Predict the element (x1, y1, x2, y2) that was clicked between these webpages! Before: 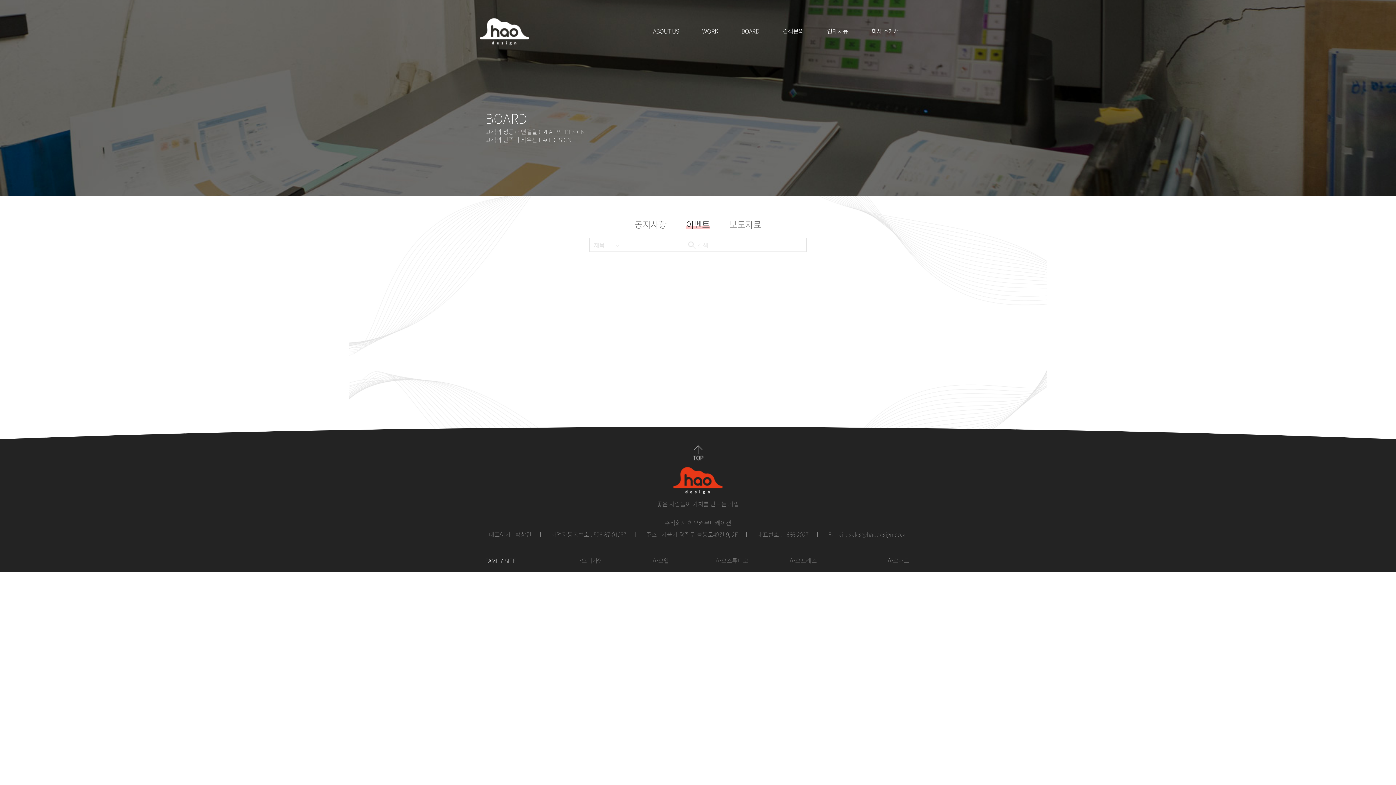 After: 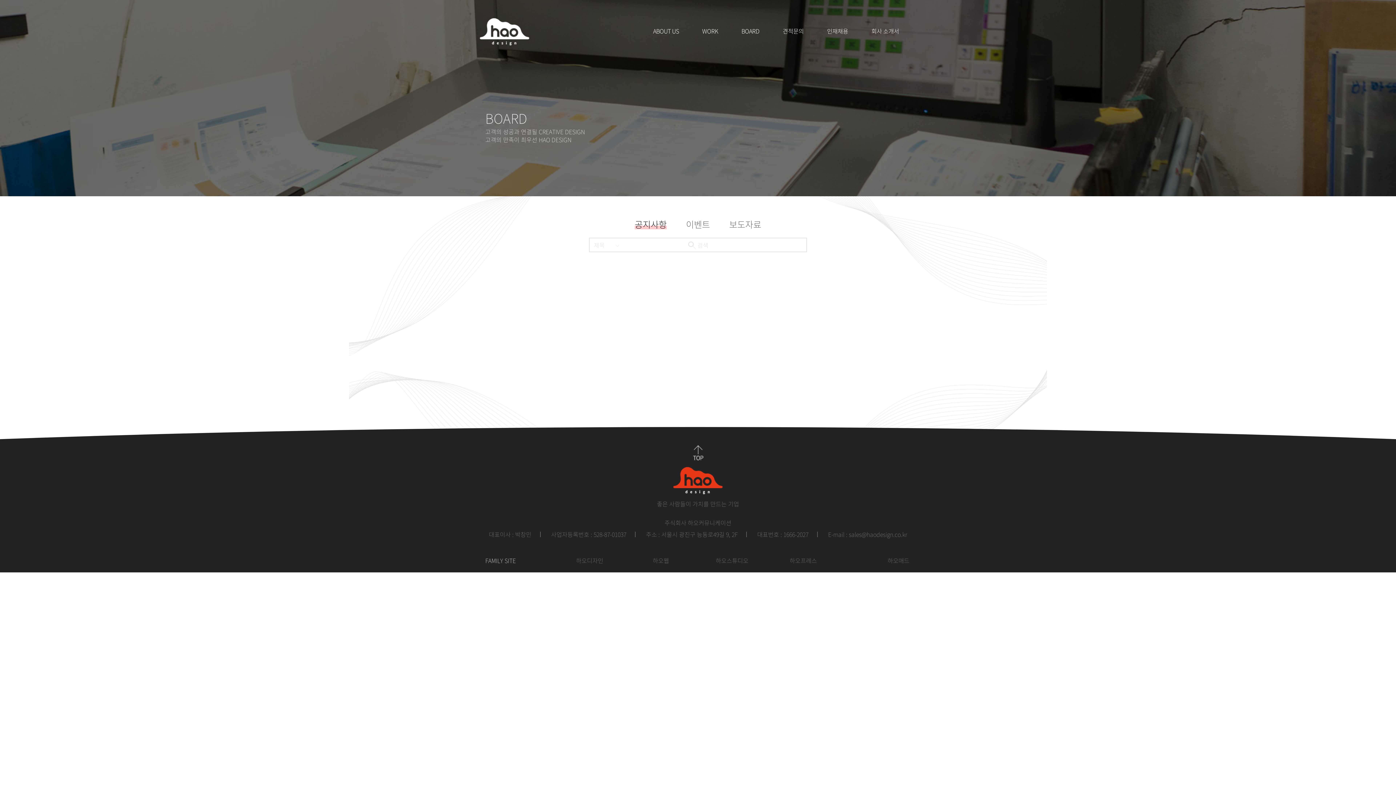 Action: label: 공지사항 bbox: (634, 218, 666, 230)